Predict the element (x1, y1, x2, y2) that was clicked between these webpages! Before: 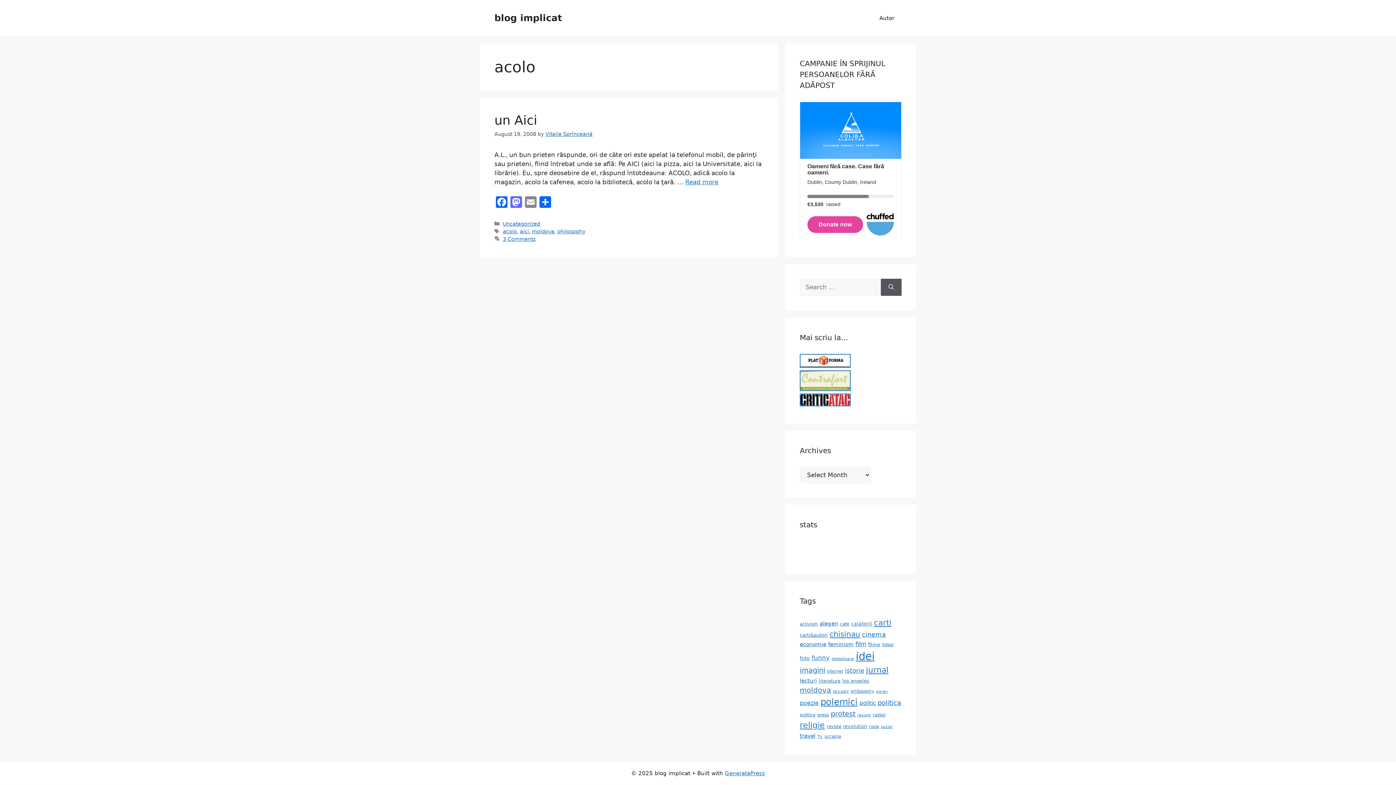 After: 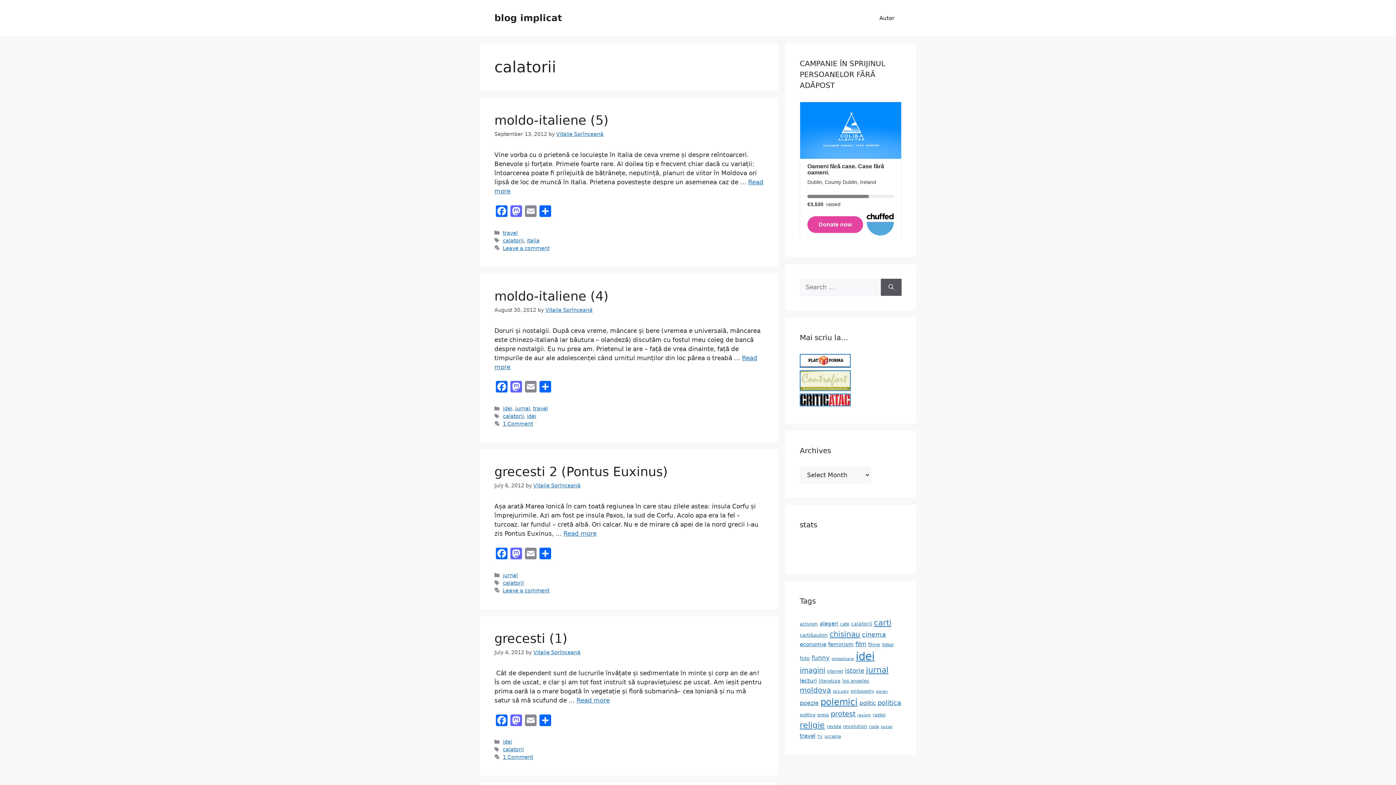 Action: bbox: (851, 620, 872, 626) label: calatorii (10 items)